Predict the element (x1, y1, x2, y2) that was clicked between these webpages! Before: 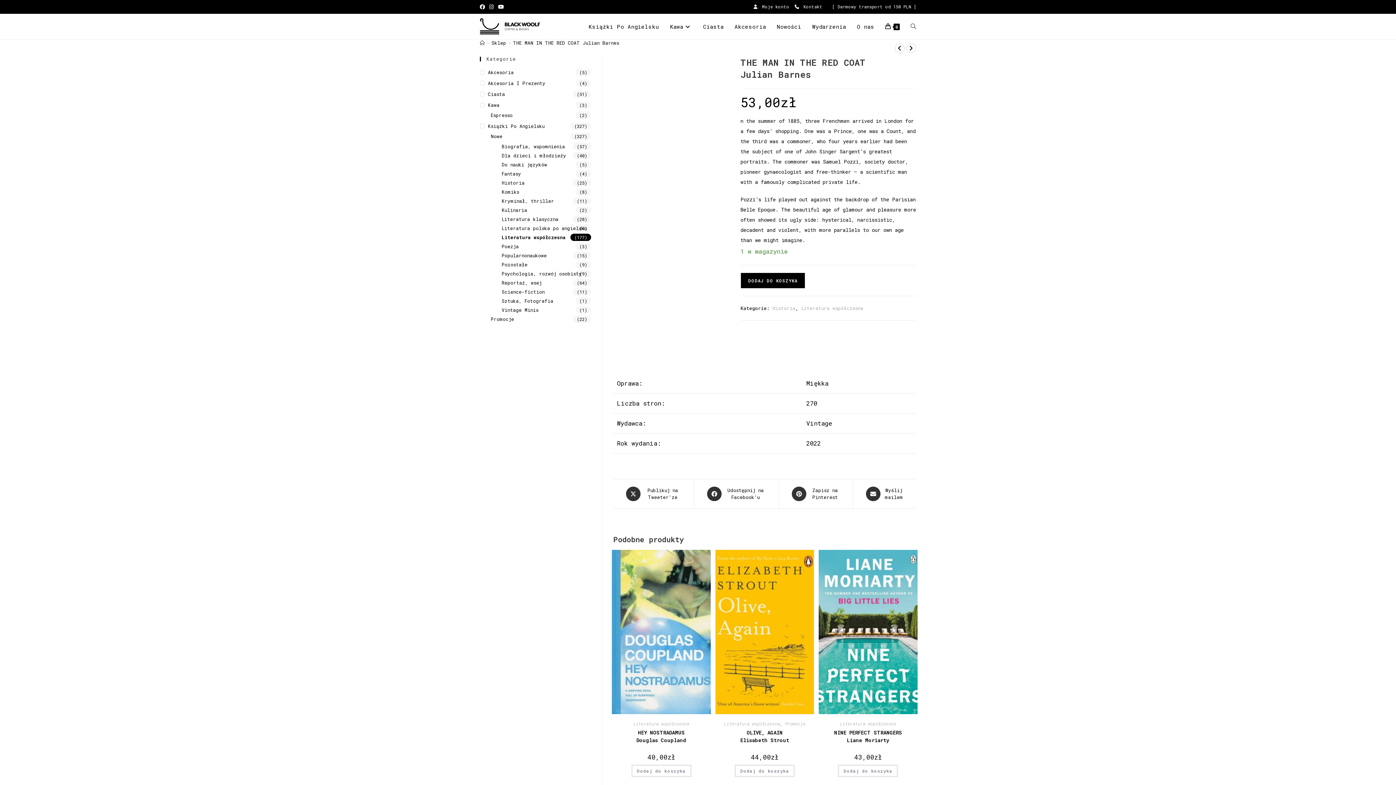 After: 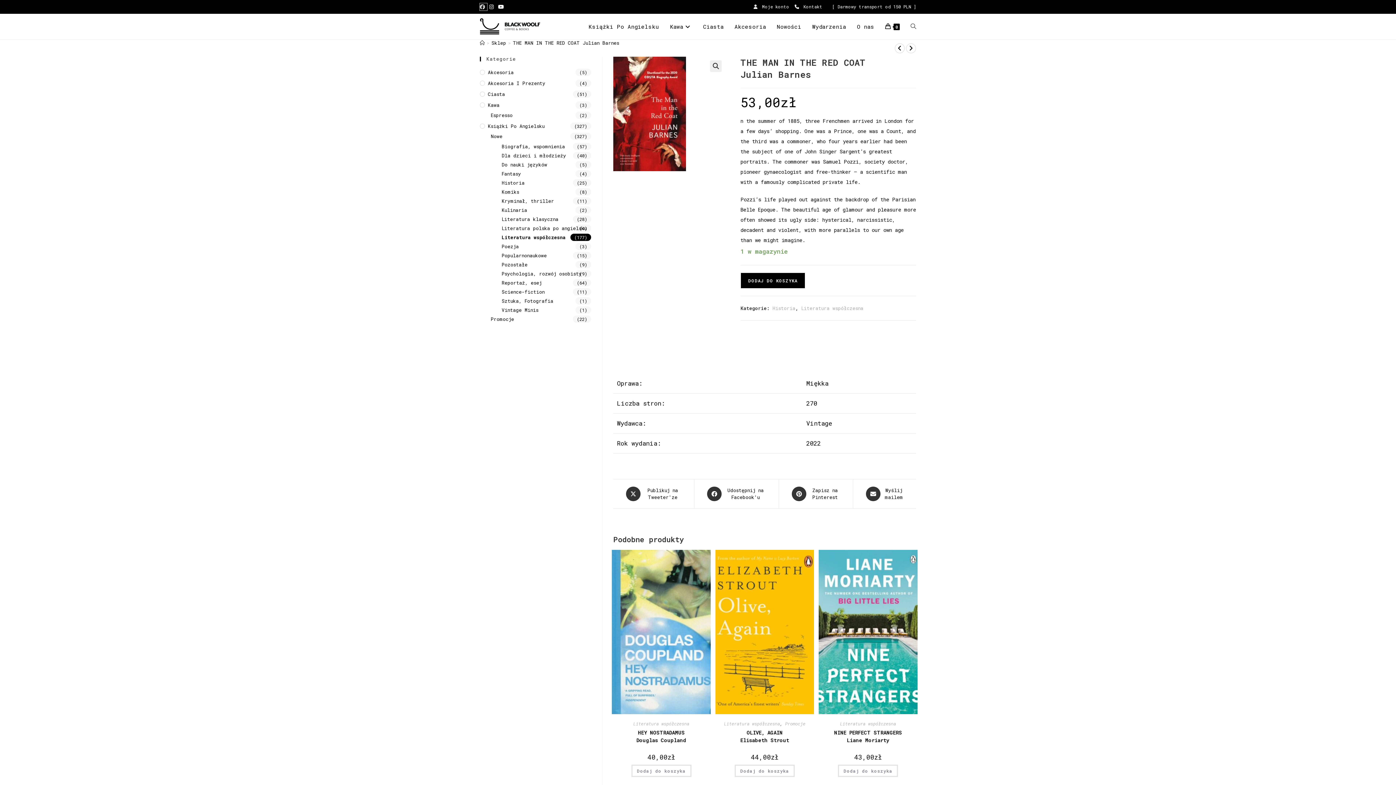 Action: bbox: (480, 3, 487, 10) label: Facebook (opens in a new tab)